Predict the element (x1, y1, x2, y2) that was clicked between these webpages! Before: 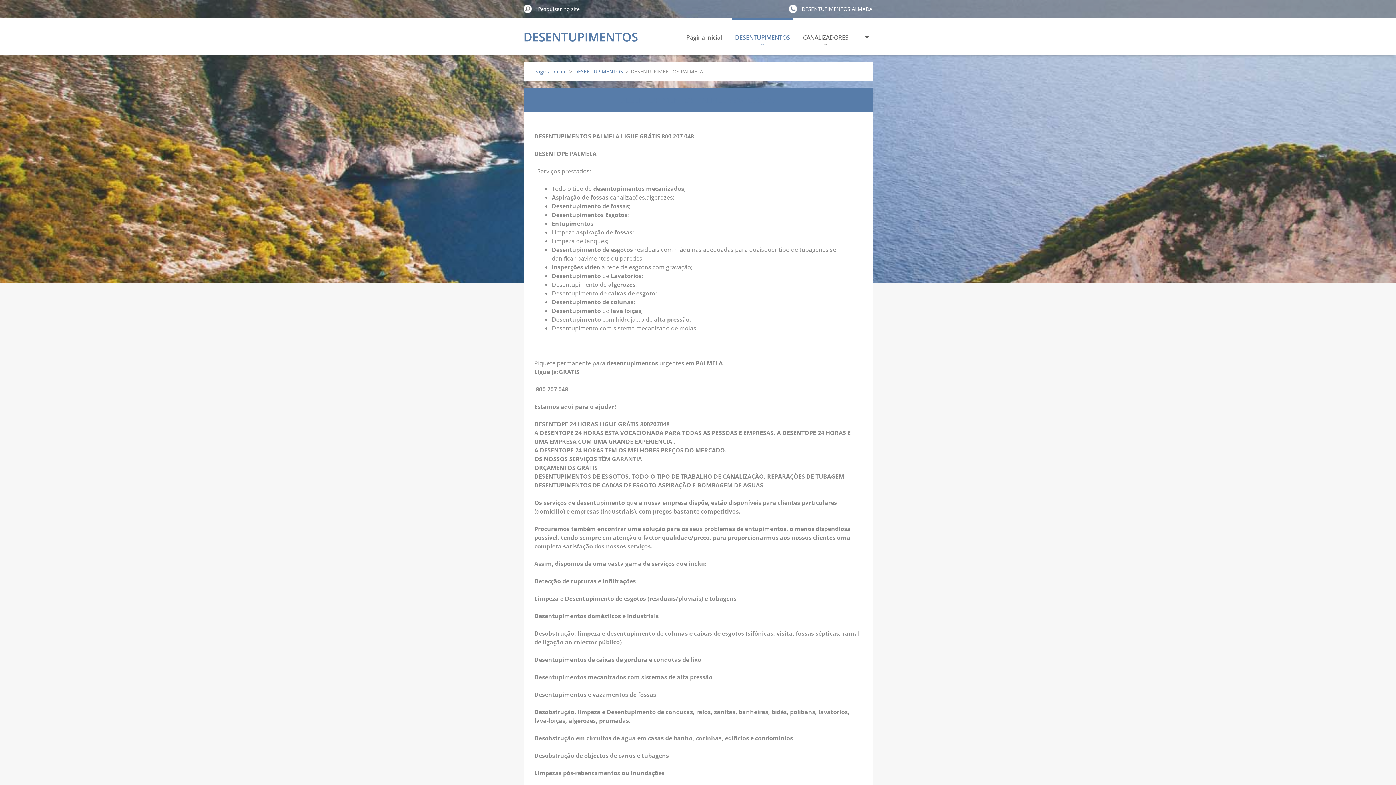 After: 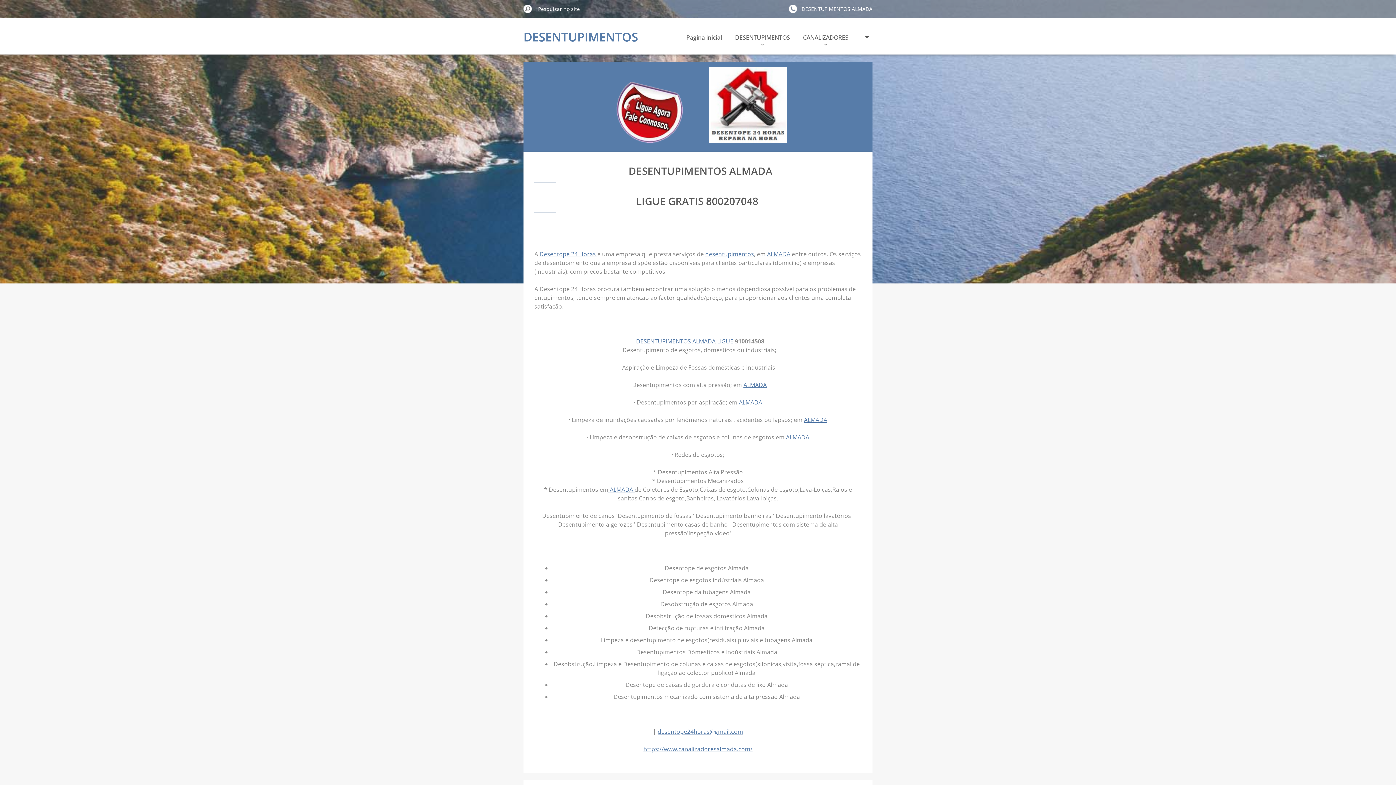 Action: bbox: (683, 18, 725, 54) label: Página inicial